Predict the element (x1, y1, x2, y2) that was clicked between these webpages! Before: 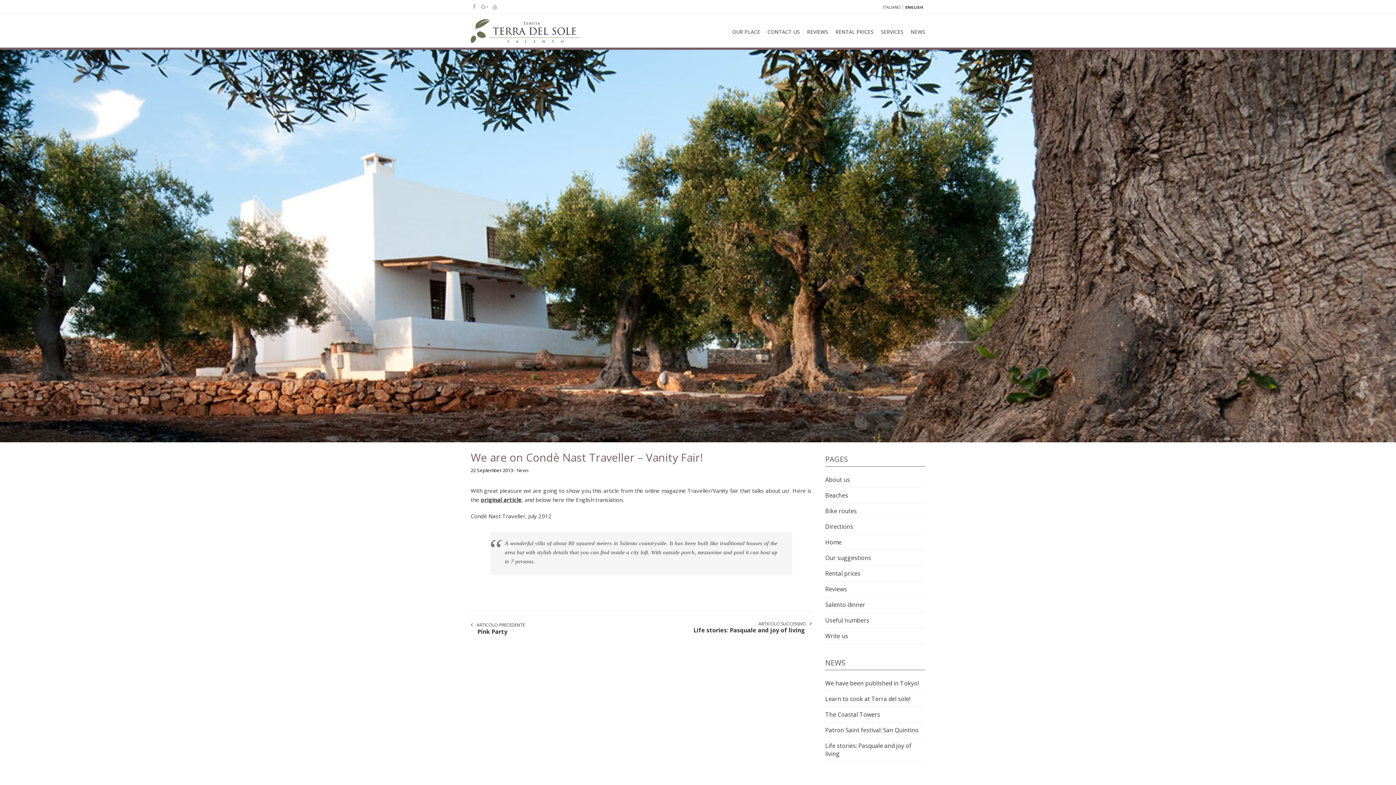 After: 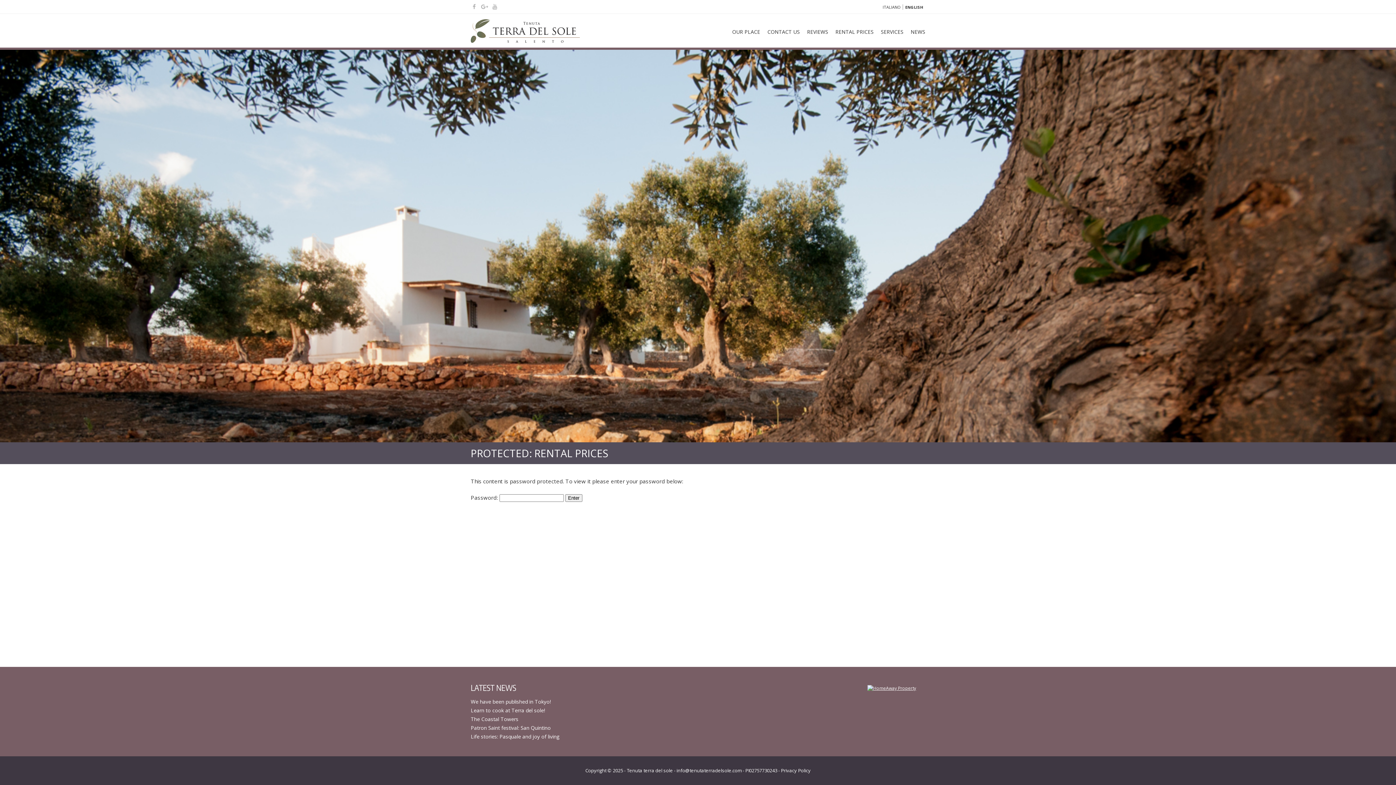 Action: bbox: (825, 569, 925, 577) label: Rental prices